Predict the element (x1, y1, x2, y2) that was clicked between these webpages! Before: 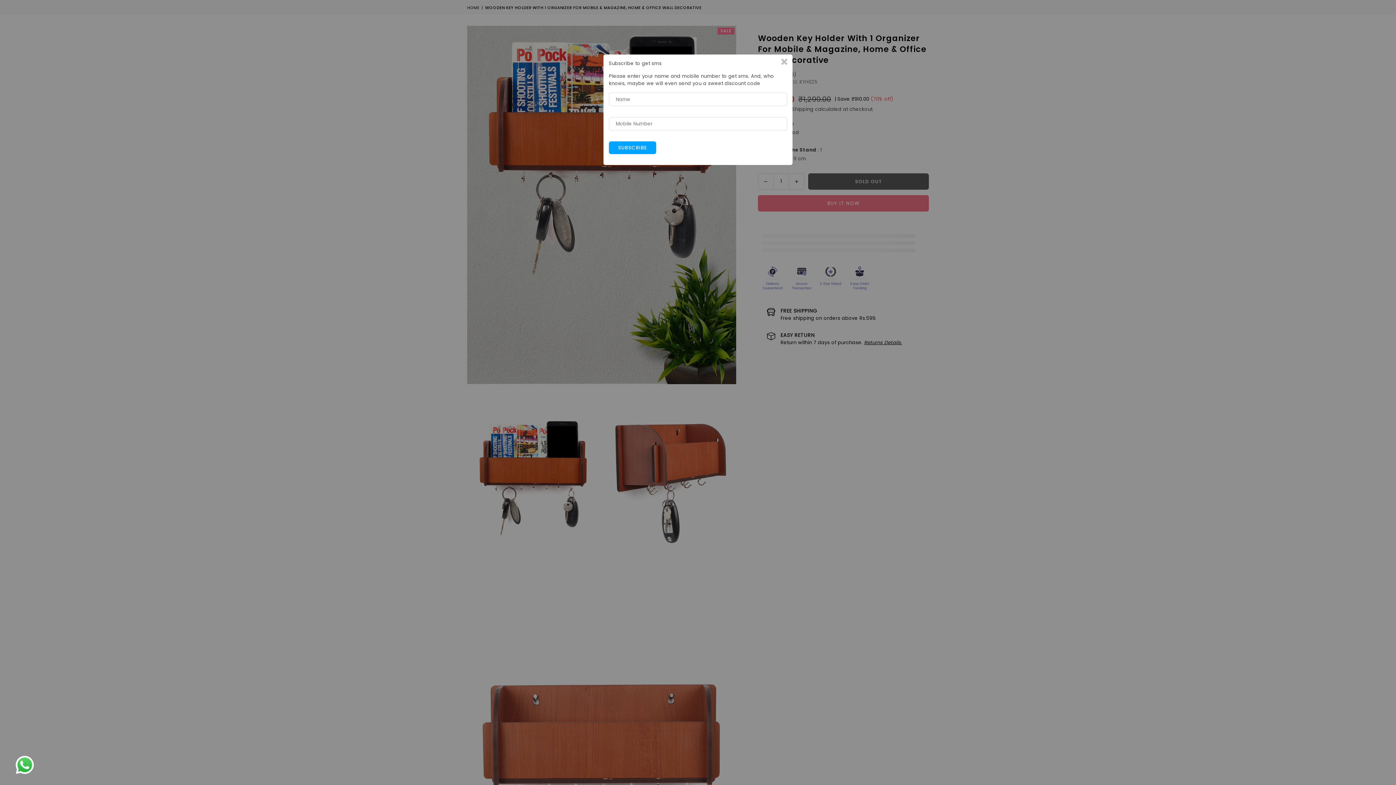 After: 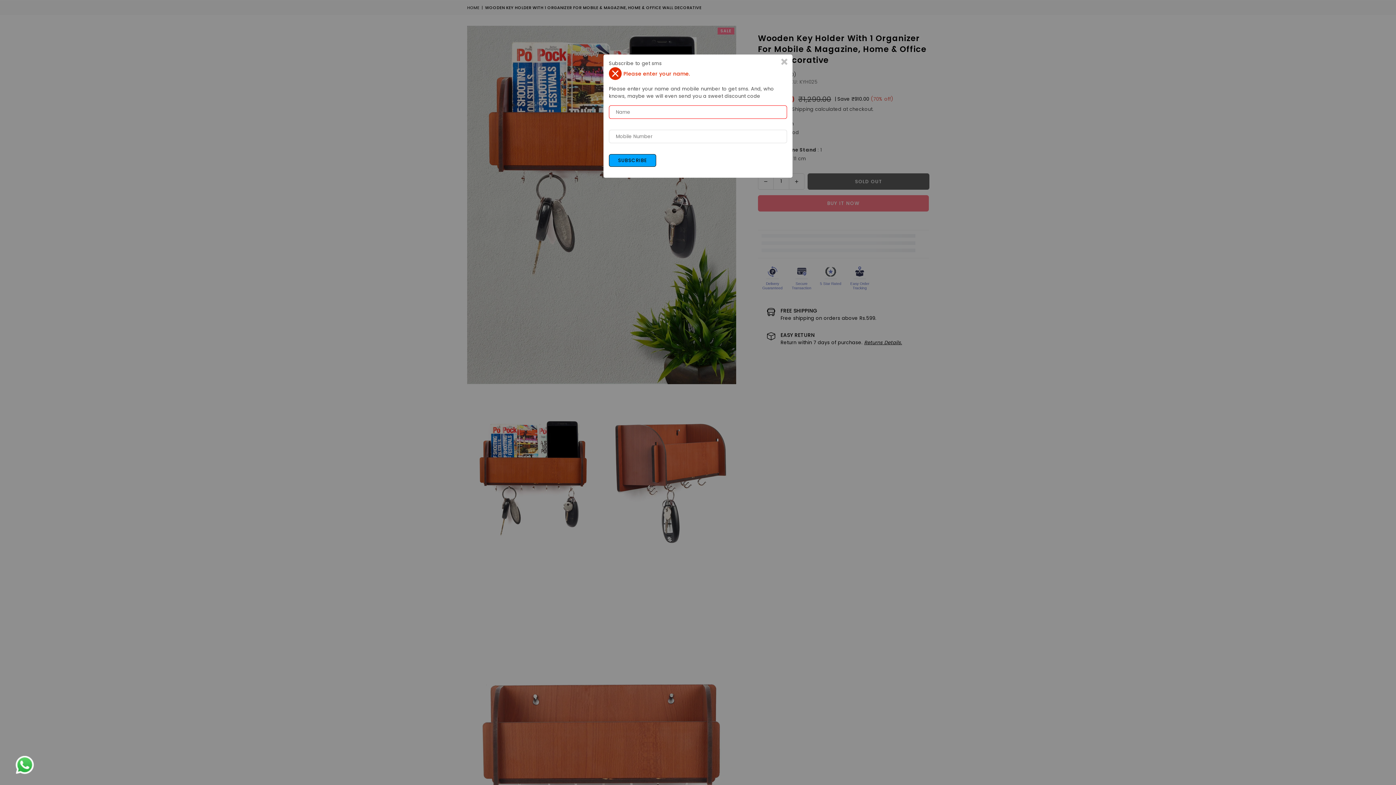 Action: label: SUBSCRIBE bbox: (609, 141, 656, 154)